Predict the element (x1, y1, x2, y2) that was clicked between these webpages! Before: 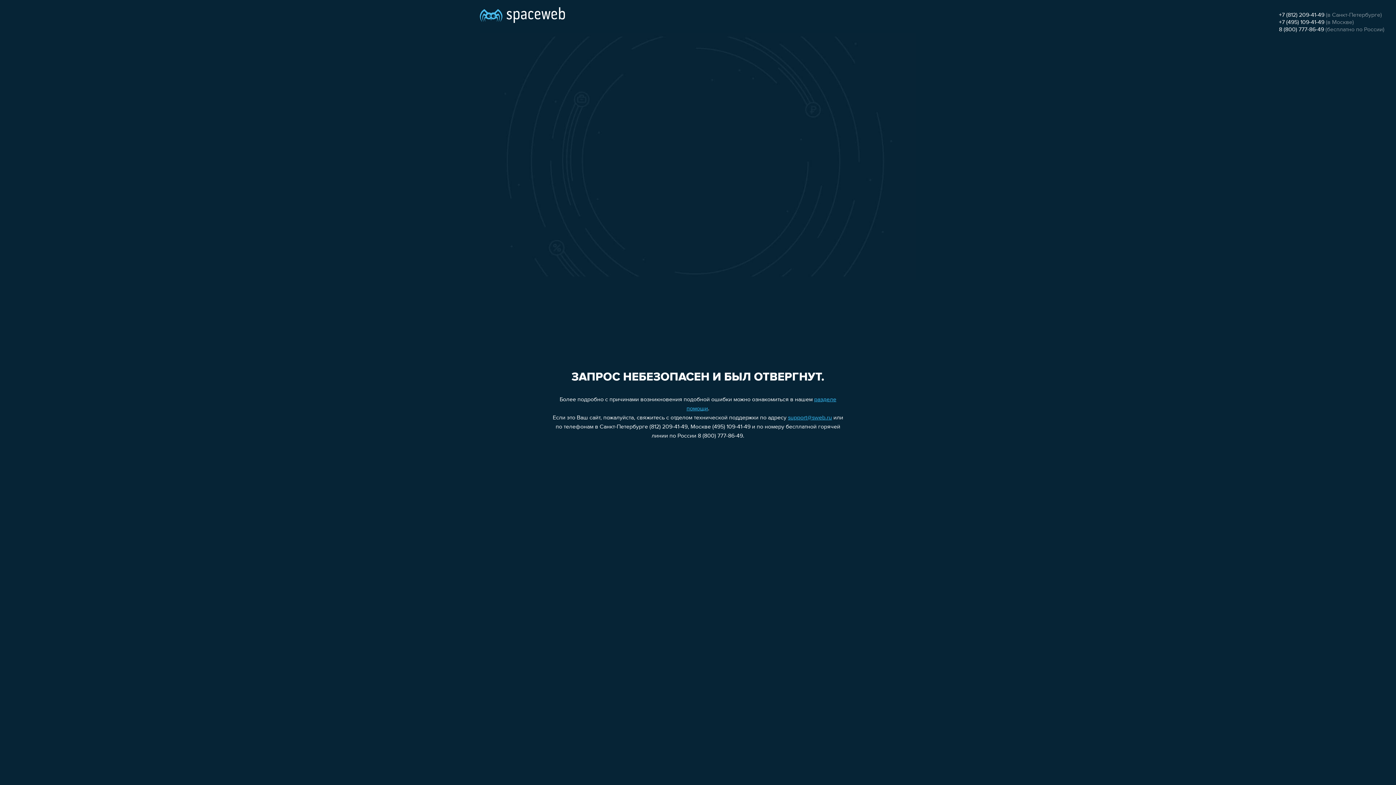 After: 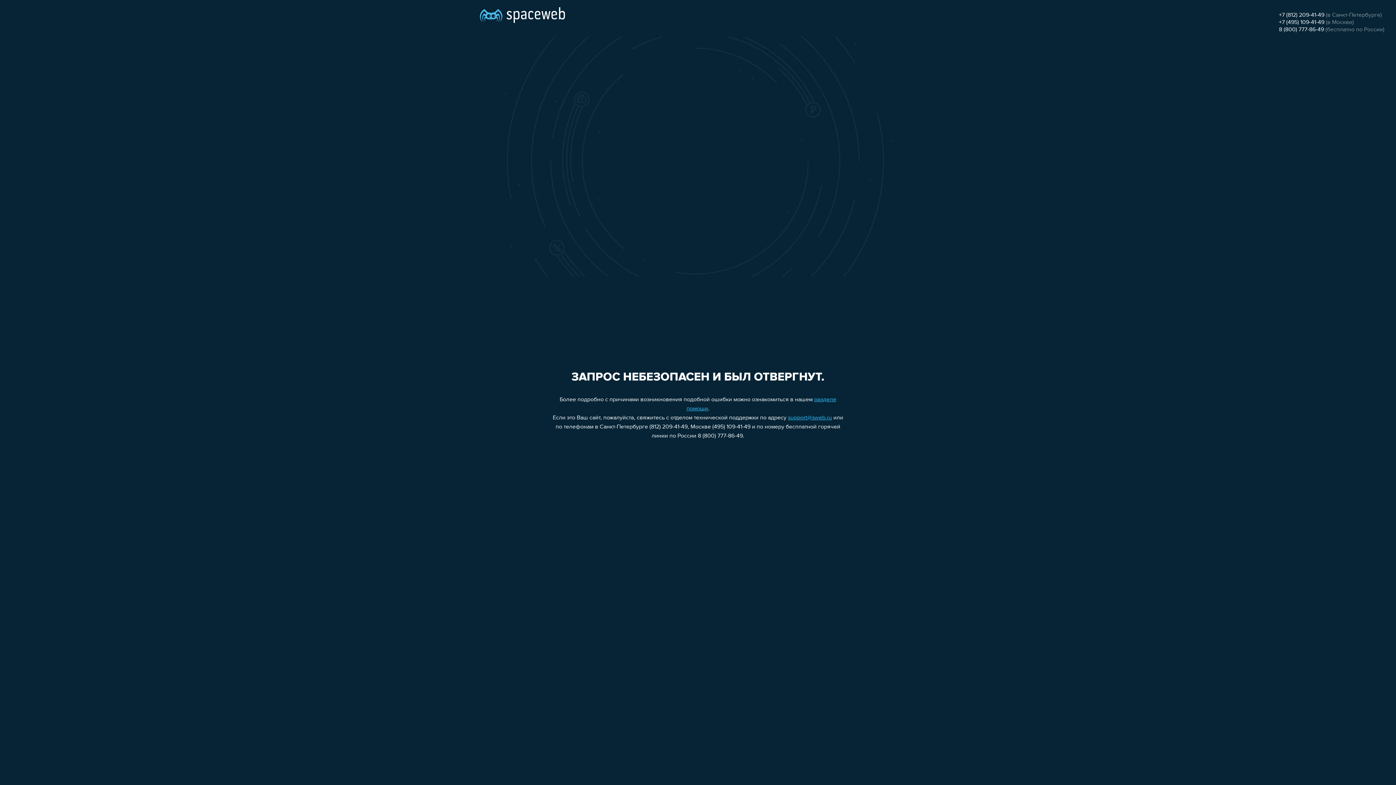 Action: bbox: (1279, 12, 1324, 18) label: +7 (812) 209-41-49